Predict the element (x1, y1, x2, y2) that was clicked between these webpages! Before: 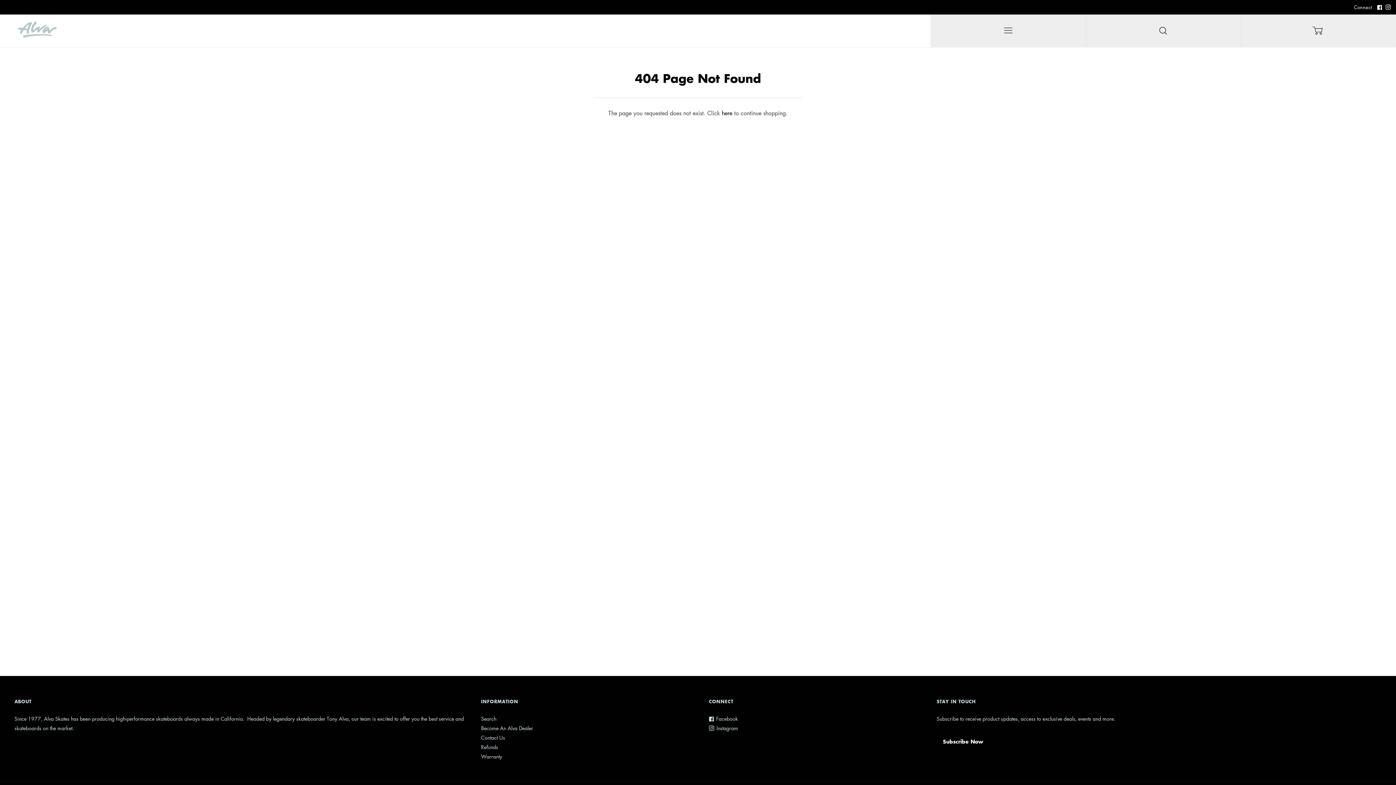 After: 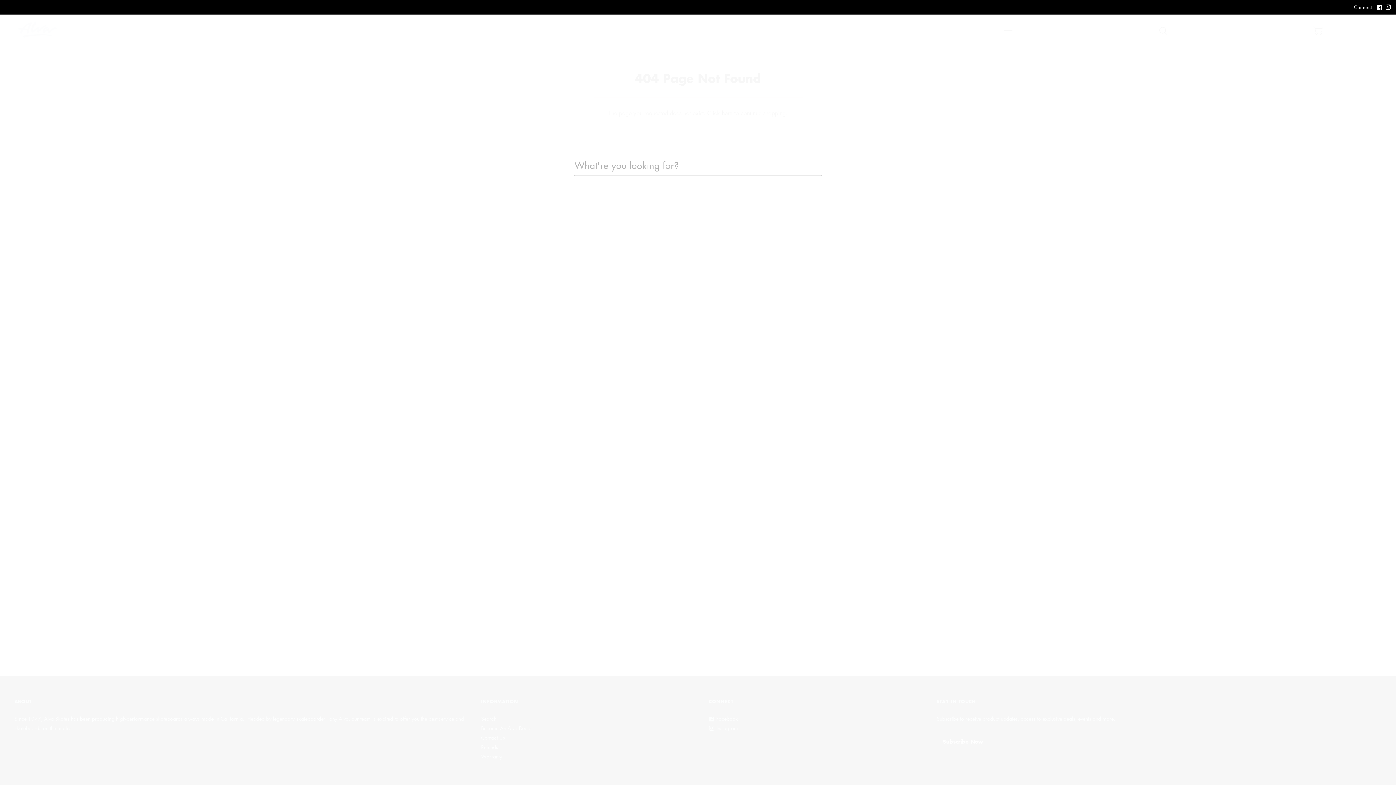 Action: label: Search bbox: (1086, 14, 1241, 47)